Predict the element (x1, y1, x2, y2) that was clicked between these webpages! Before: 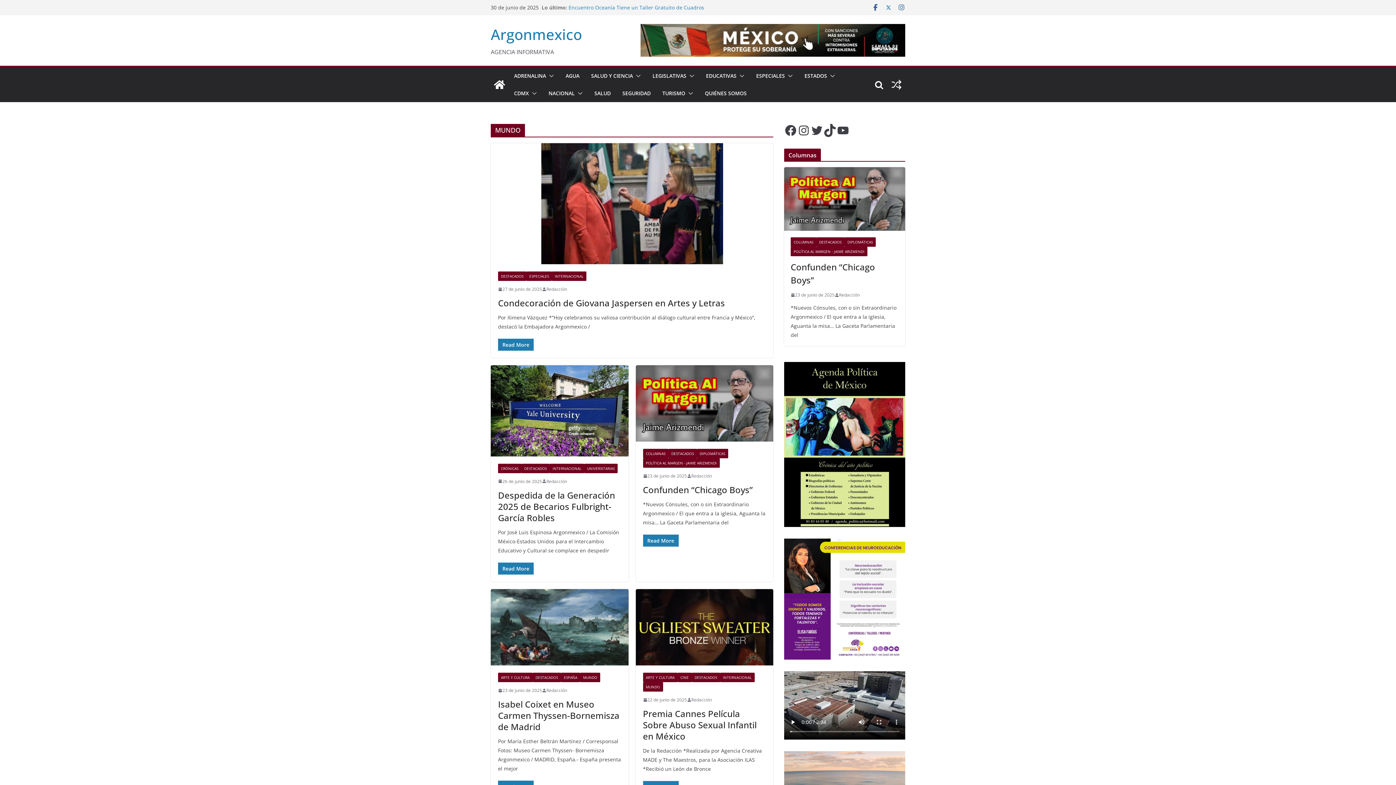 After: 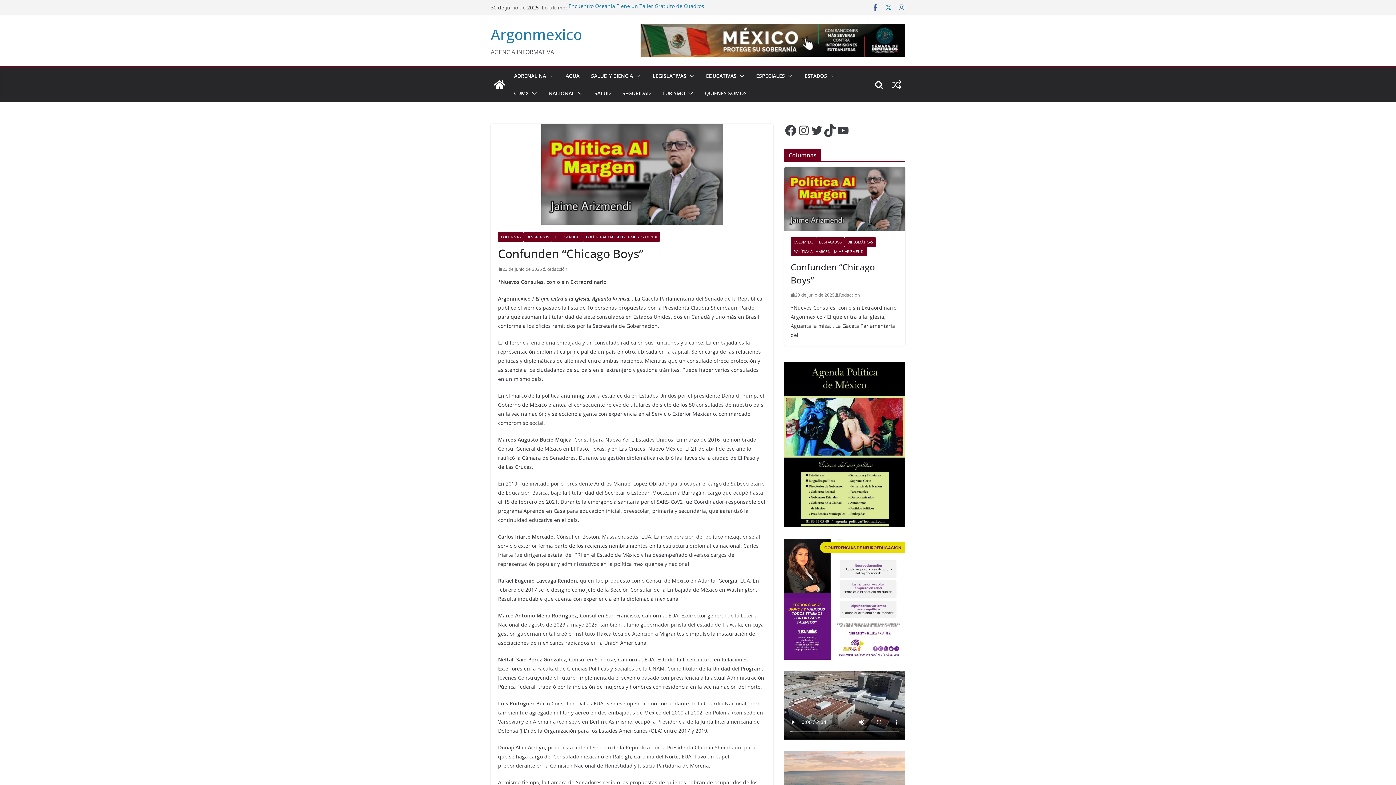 Action: bbox: (784, 167, 905, 230)